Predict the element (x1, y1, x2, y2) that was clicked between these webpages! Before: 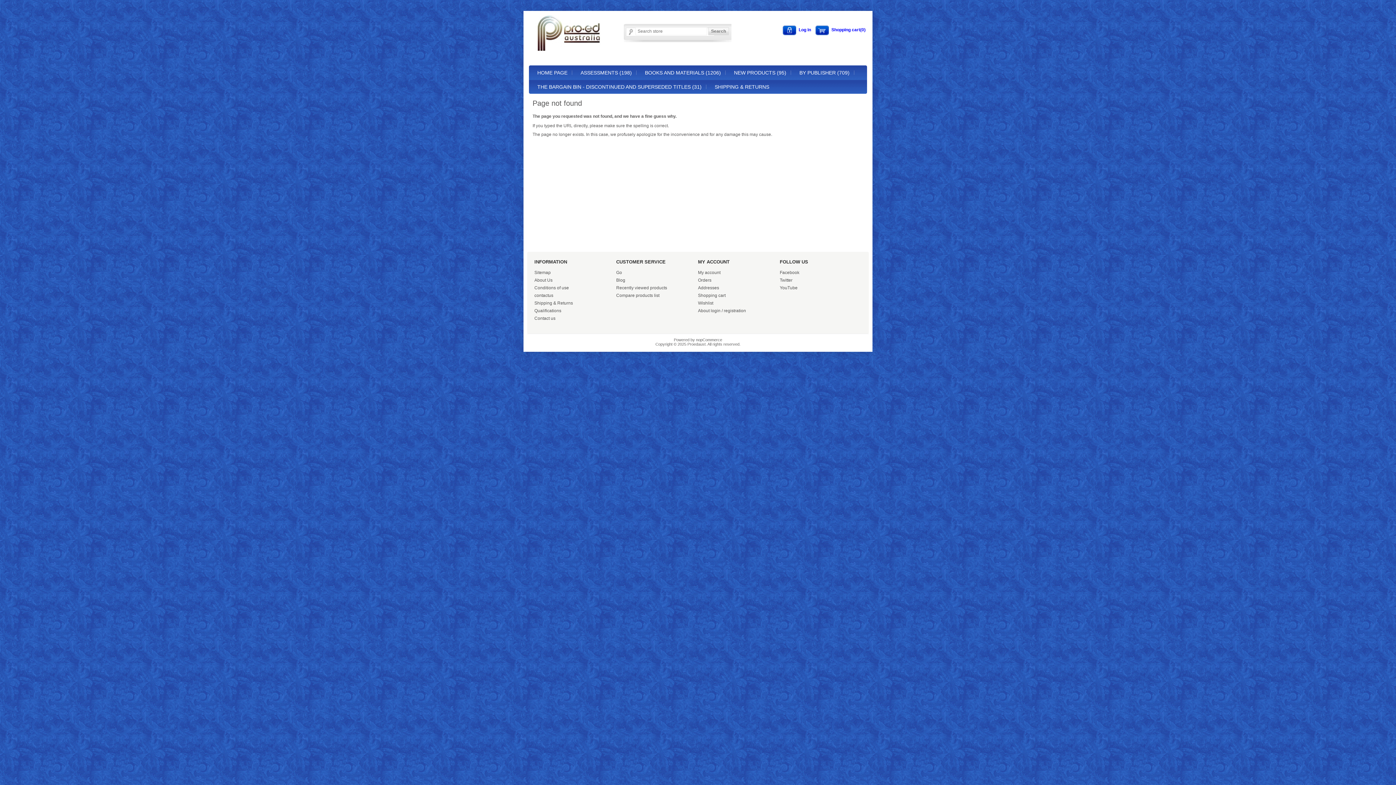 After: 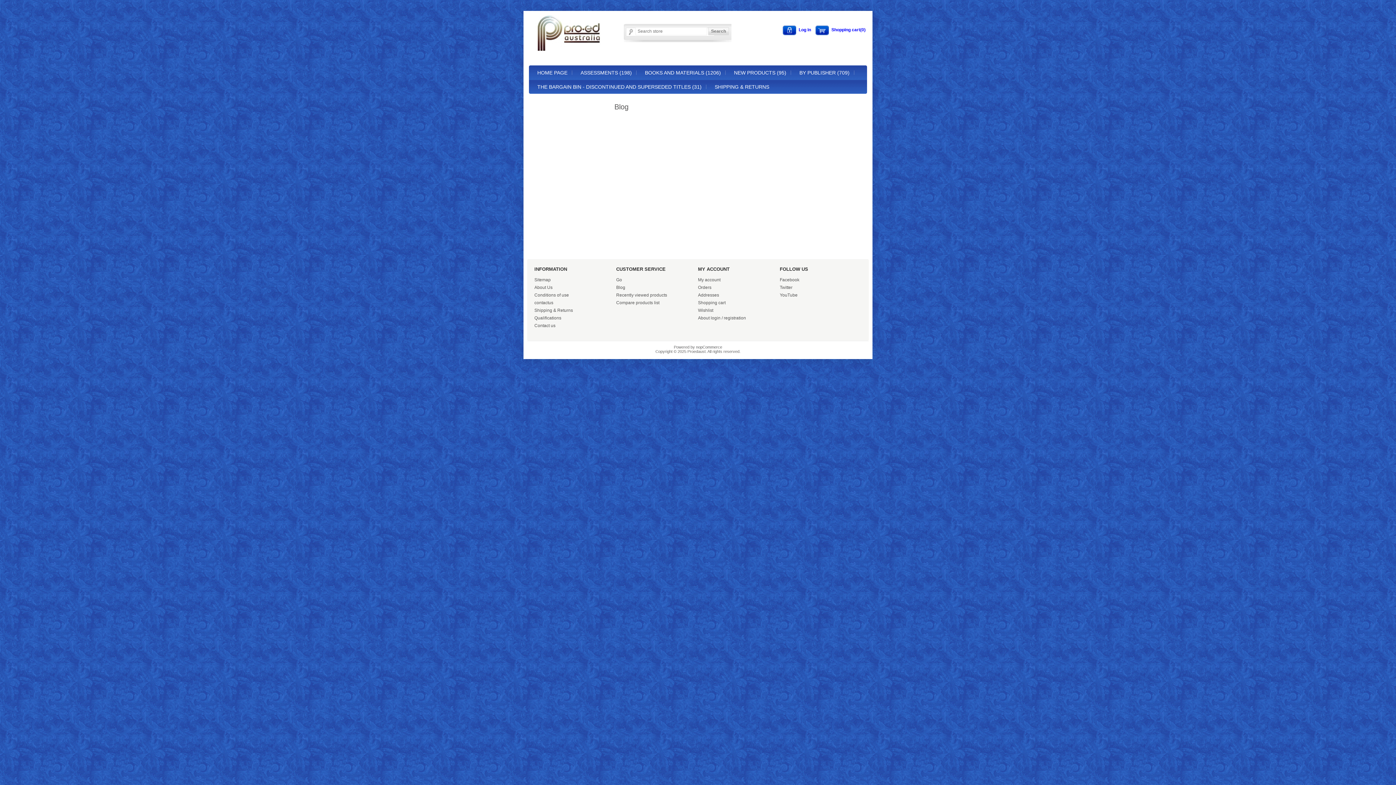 Action: bbox: (616, 277, 625, 282) label: Blog